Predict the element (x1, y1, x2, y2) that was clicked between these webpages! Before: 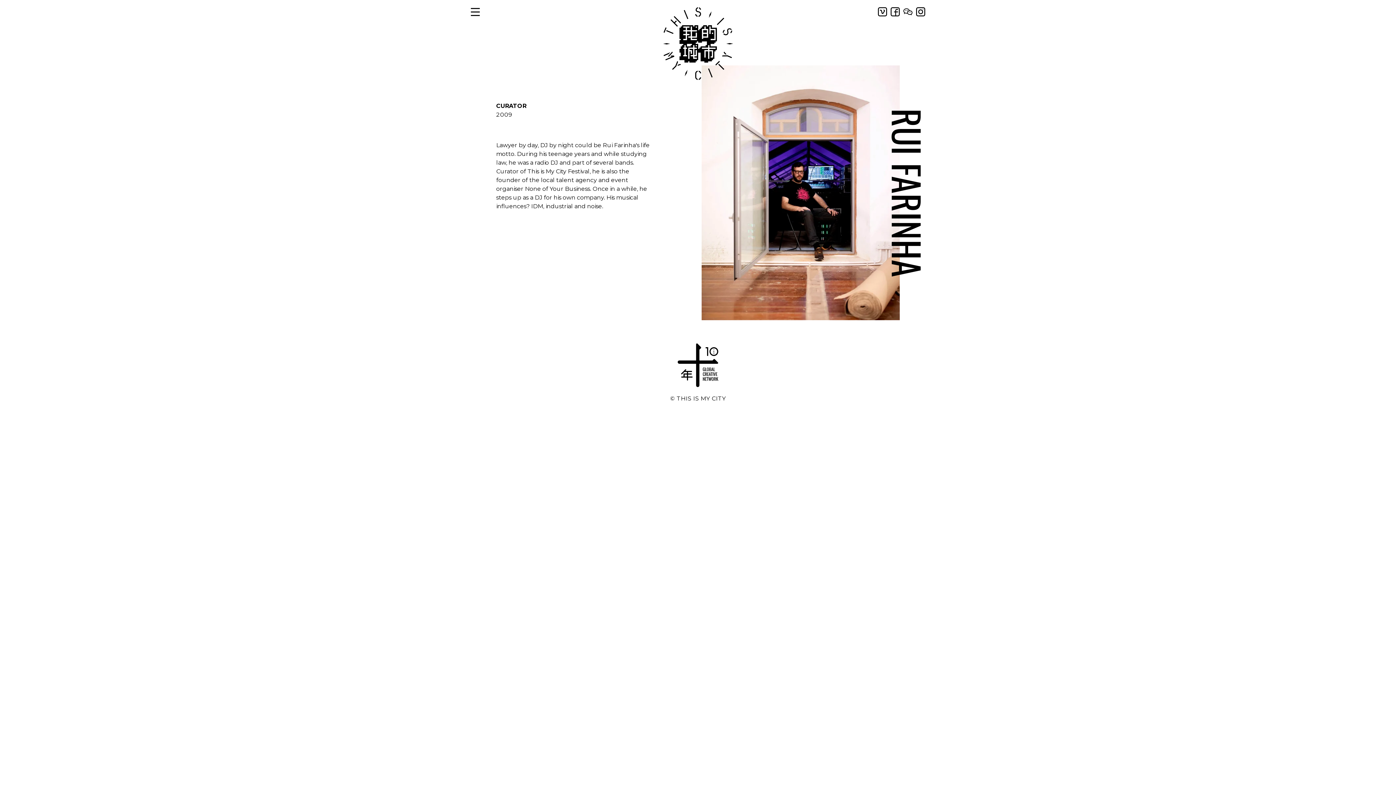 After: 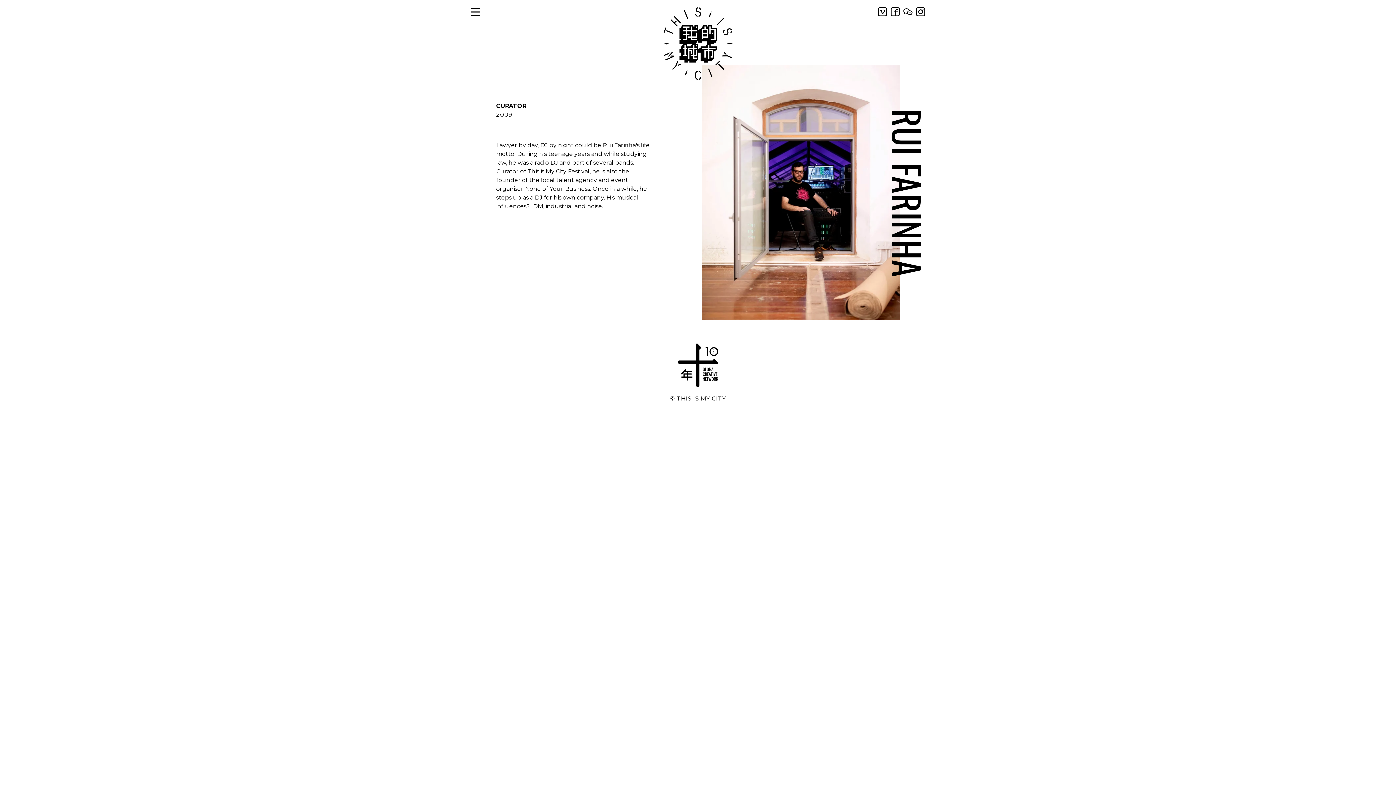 Action: bbox: (890, 7, 900, 16)